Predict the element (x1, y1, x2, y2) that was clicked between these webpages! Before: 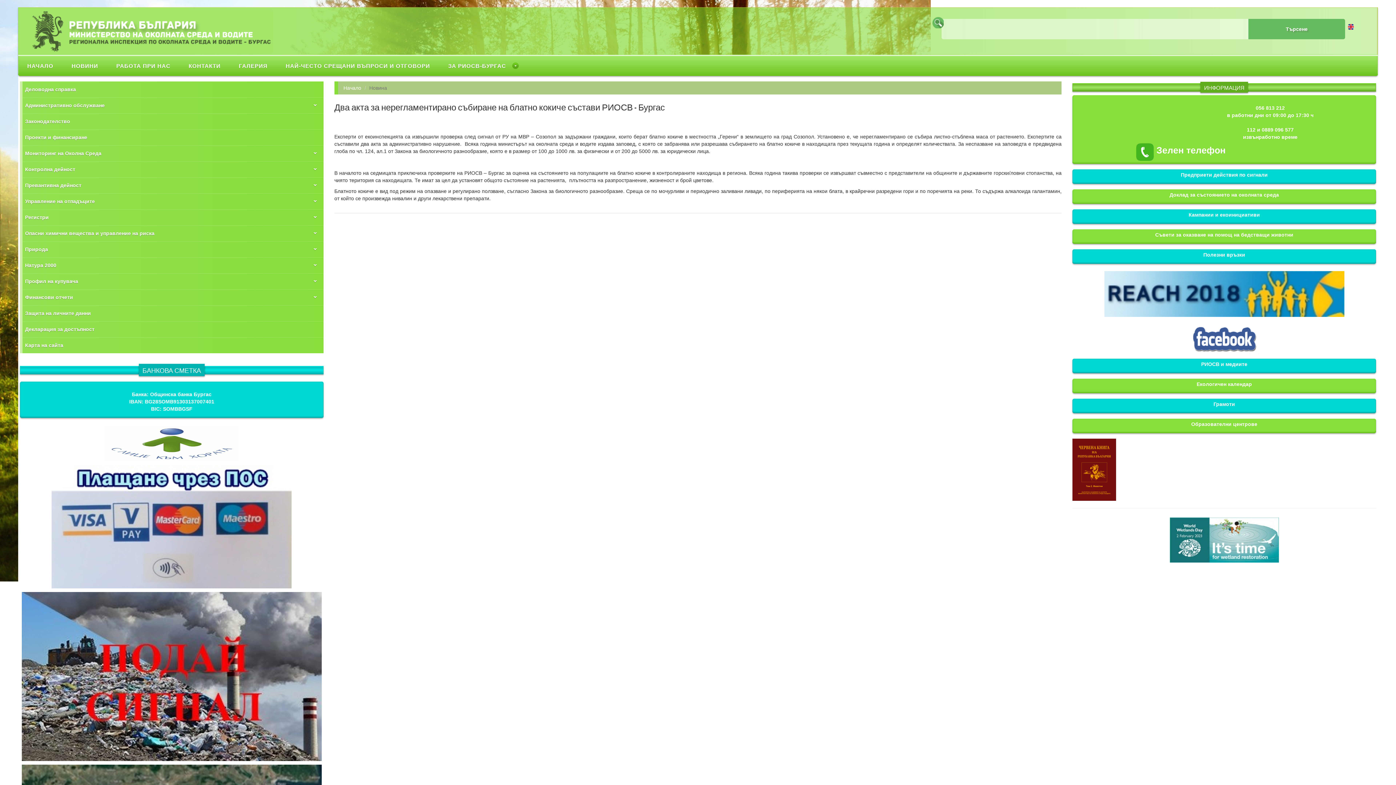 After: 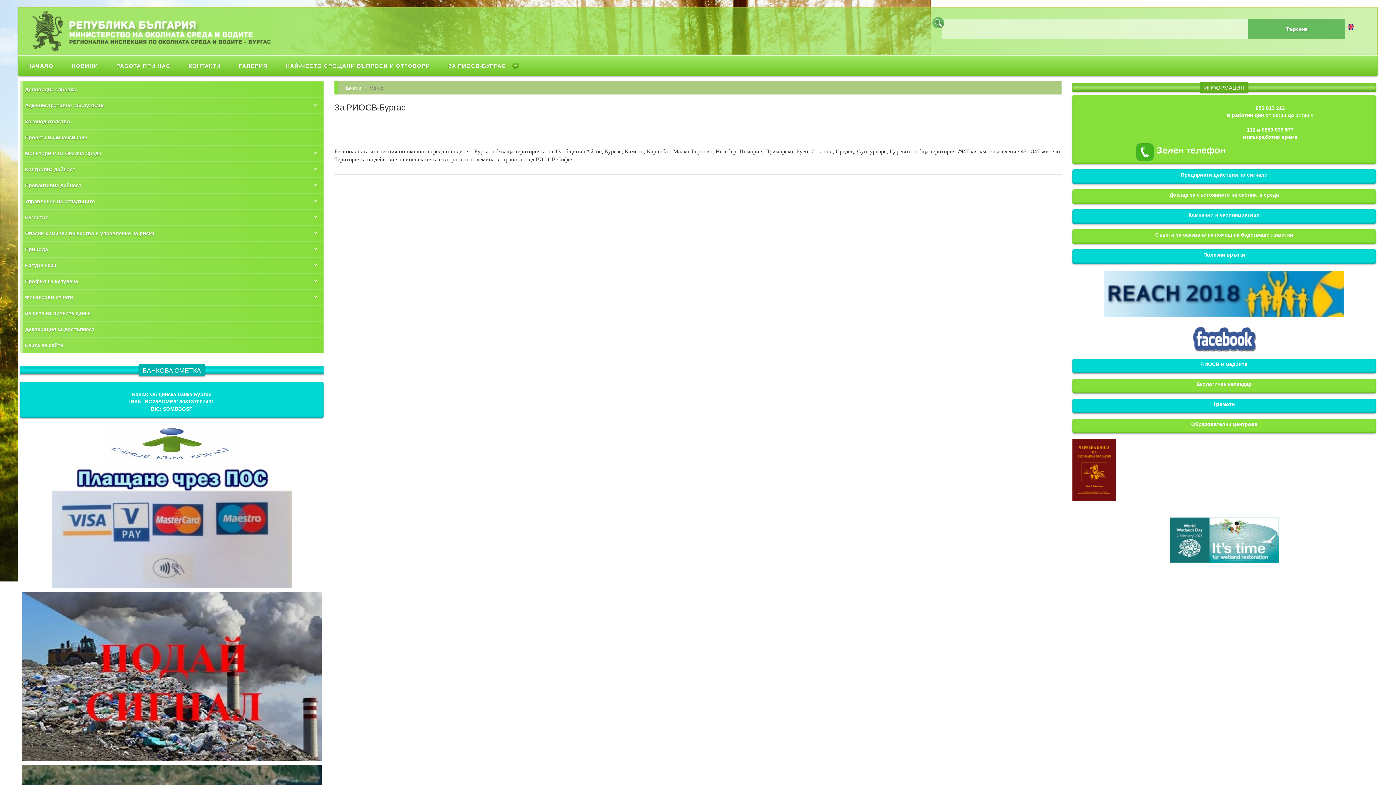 Action: label: ЗА РИОСВ-БУРГАС bbox: (439, 56, 520, 76)